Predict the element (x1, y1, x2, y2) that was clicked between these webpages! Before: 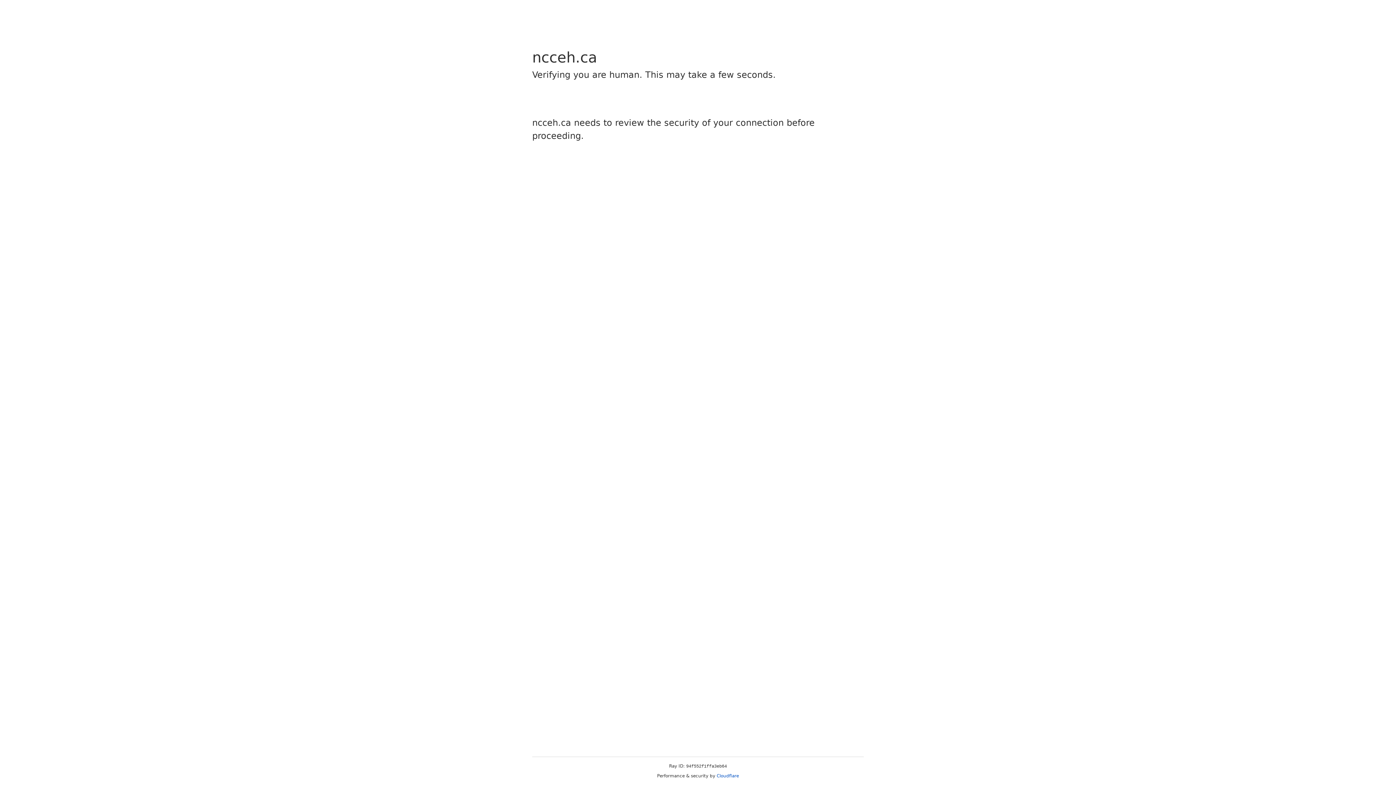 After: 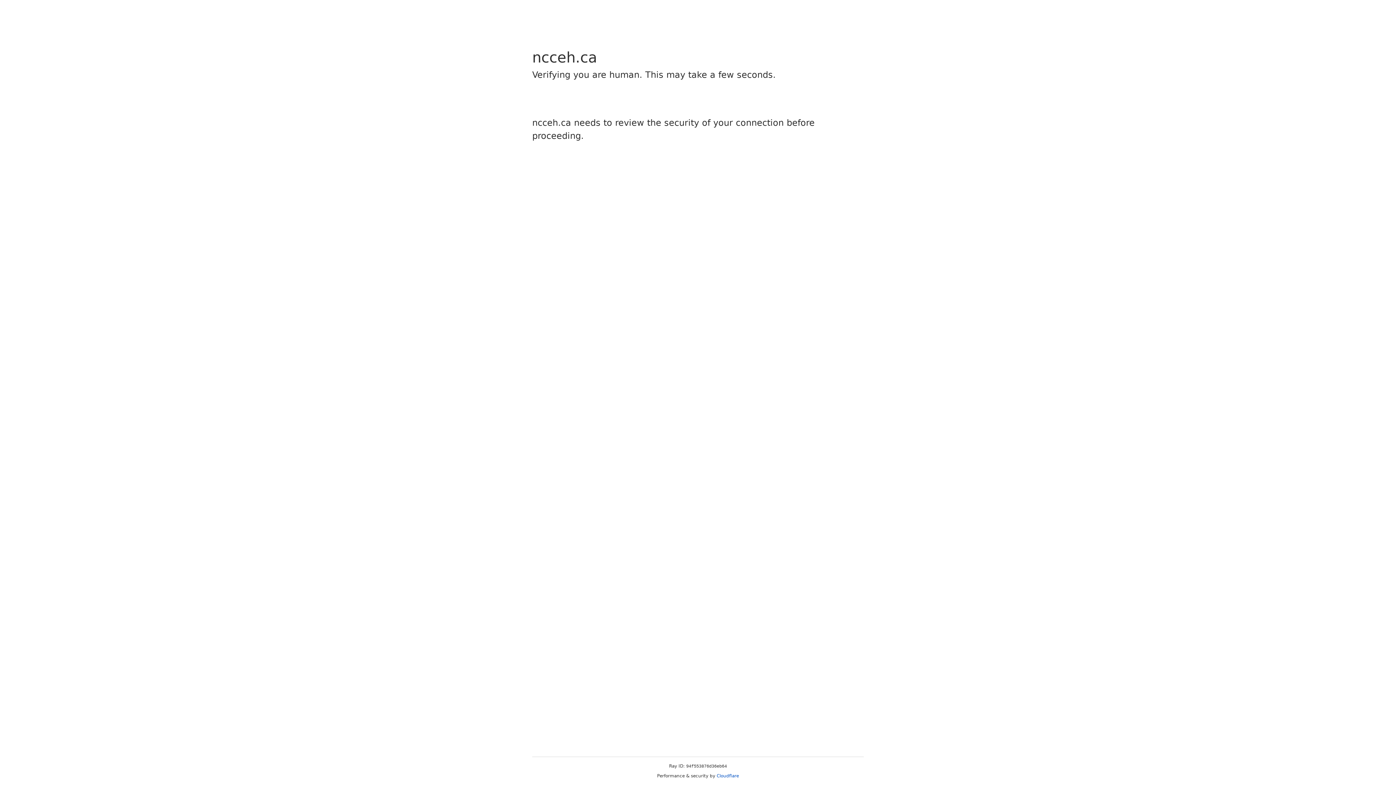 Action: label: Cloudflare bbox: (716, 773, 739, 778)